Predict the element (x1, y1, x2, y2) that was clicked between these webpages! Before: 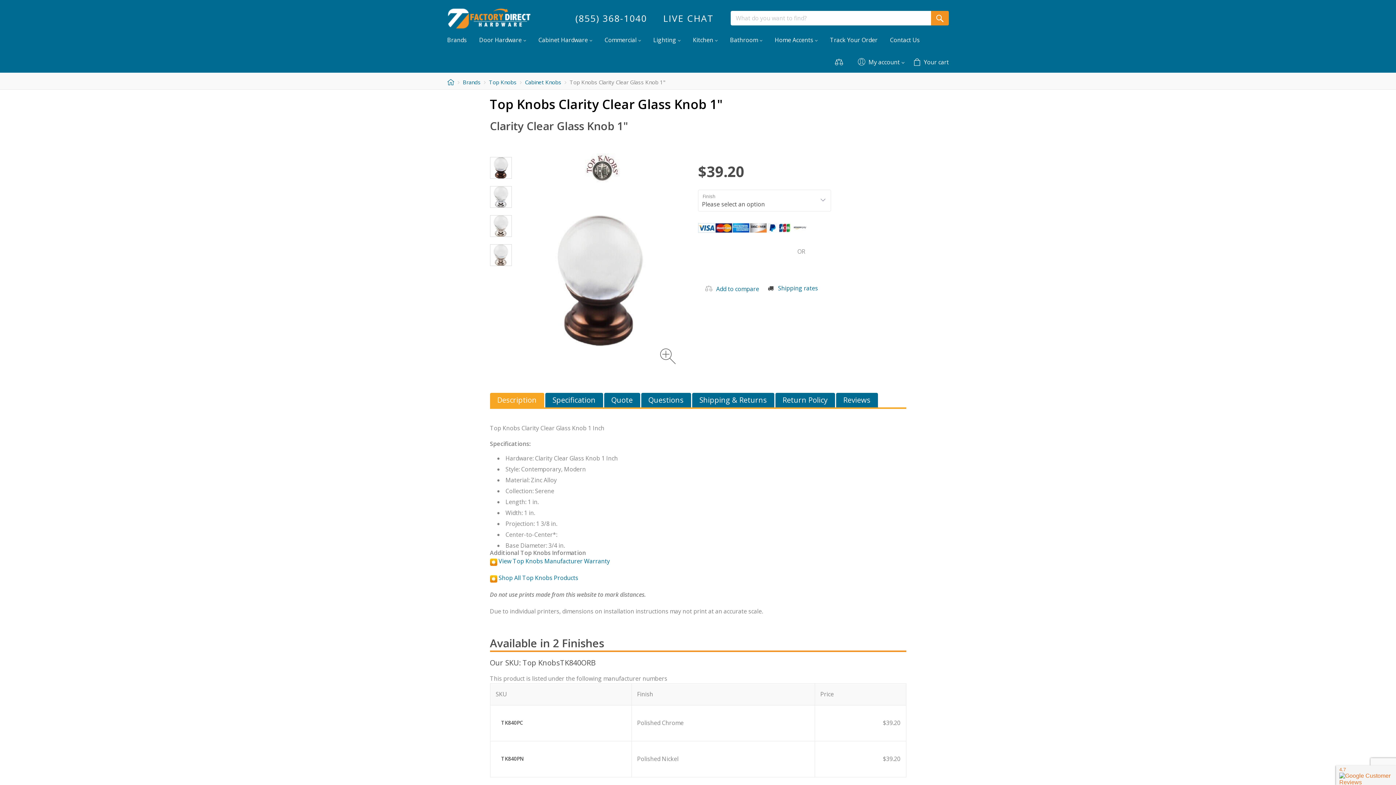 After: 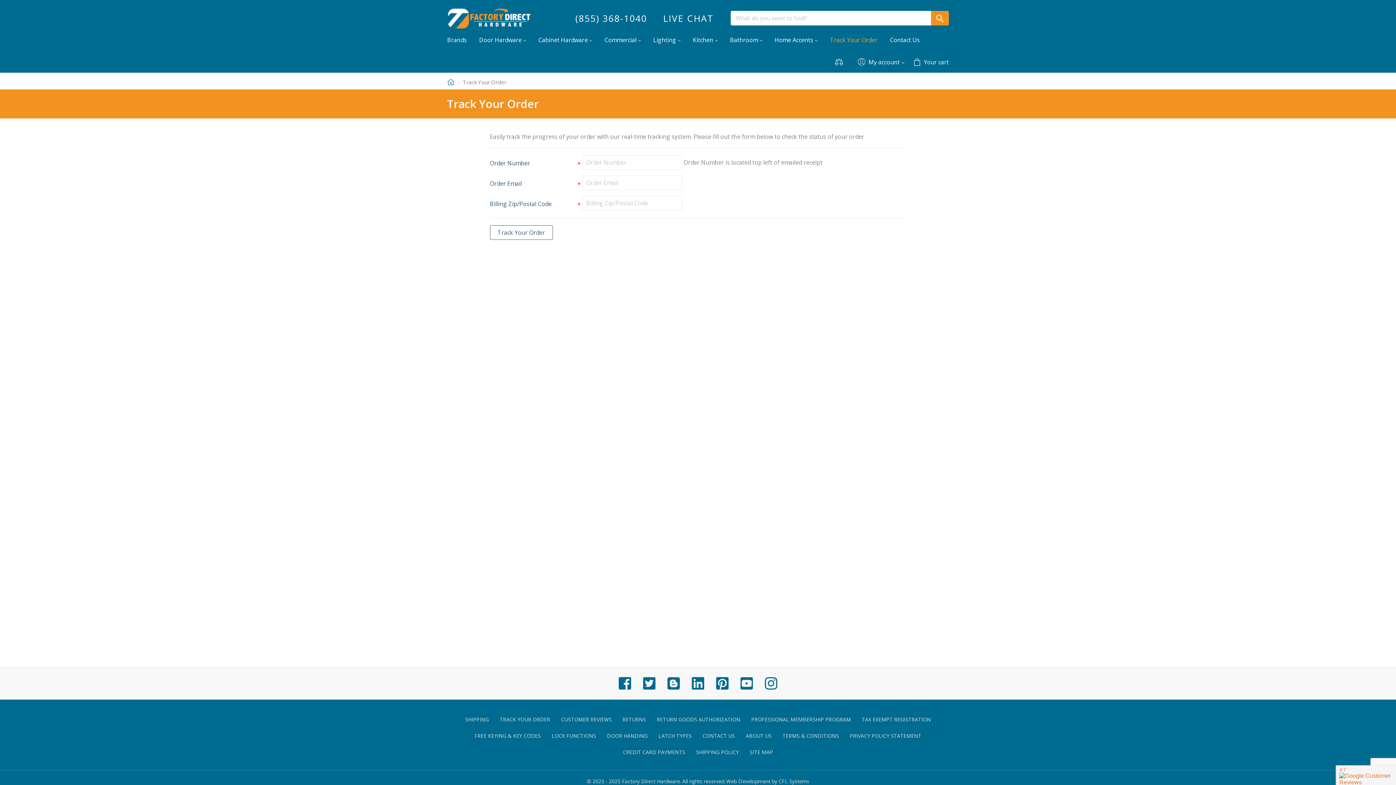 Action: bbox: (824, 29, 884, 50) label: Track Your Order